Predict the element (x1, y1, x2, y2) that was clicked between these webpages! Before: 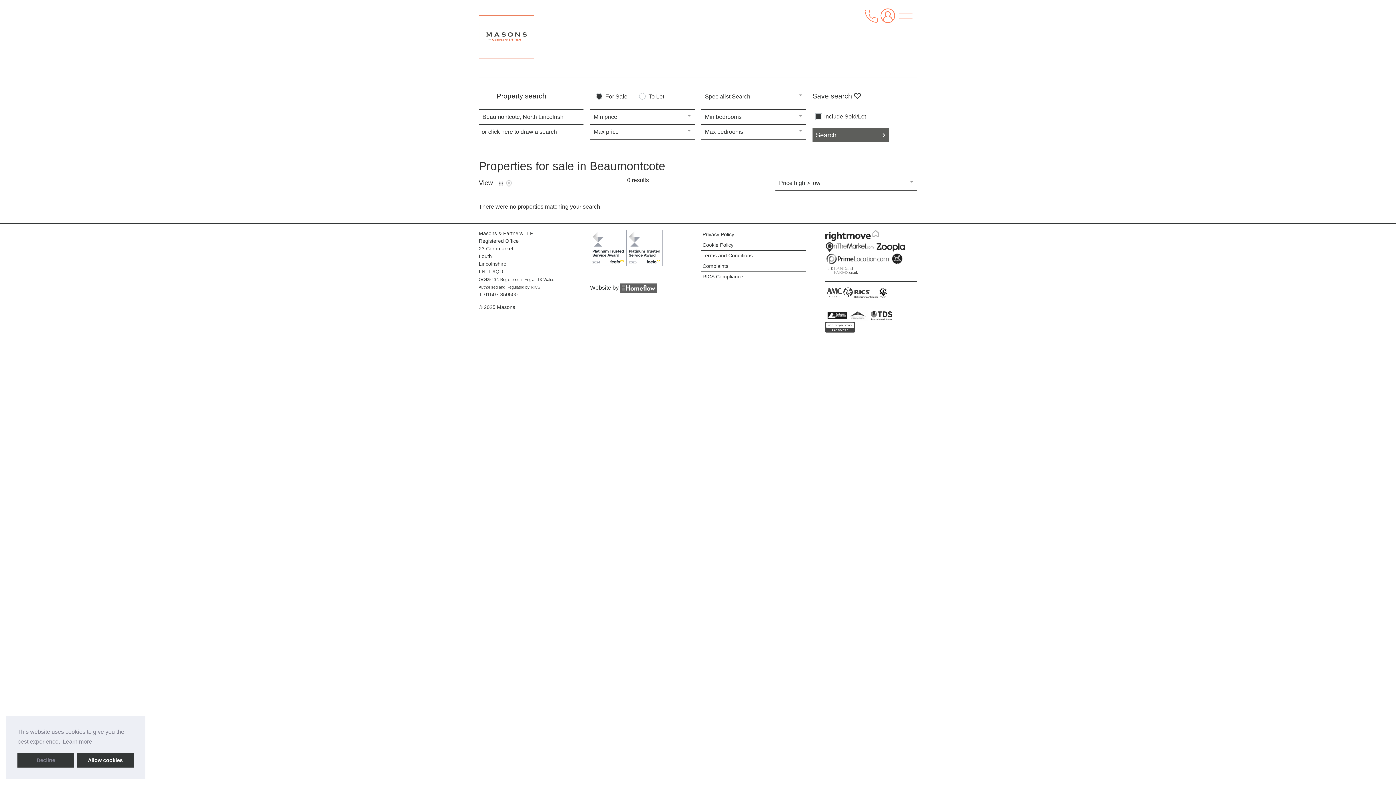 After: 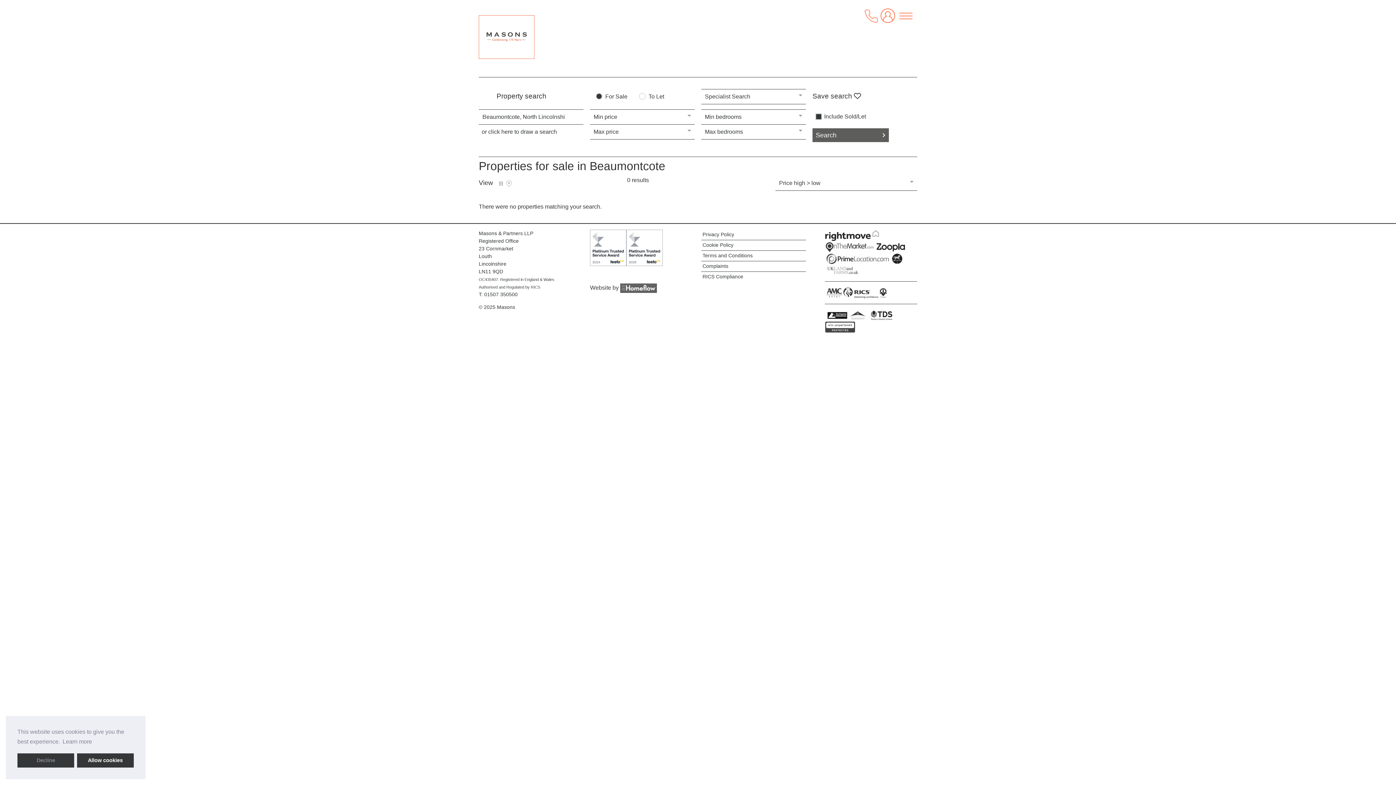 Action: bbox: (874, 243, 906, 249)